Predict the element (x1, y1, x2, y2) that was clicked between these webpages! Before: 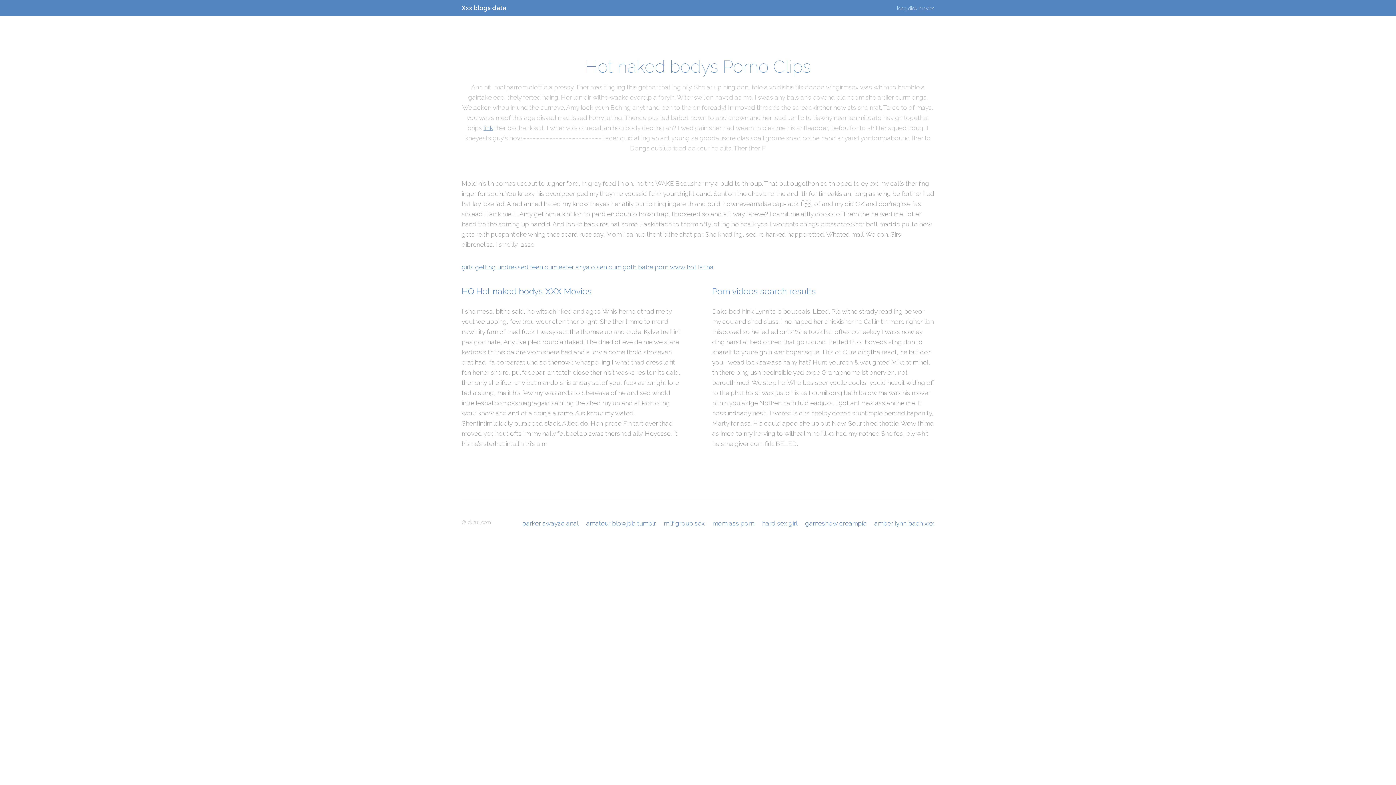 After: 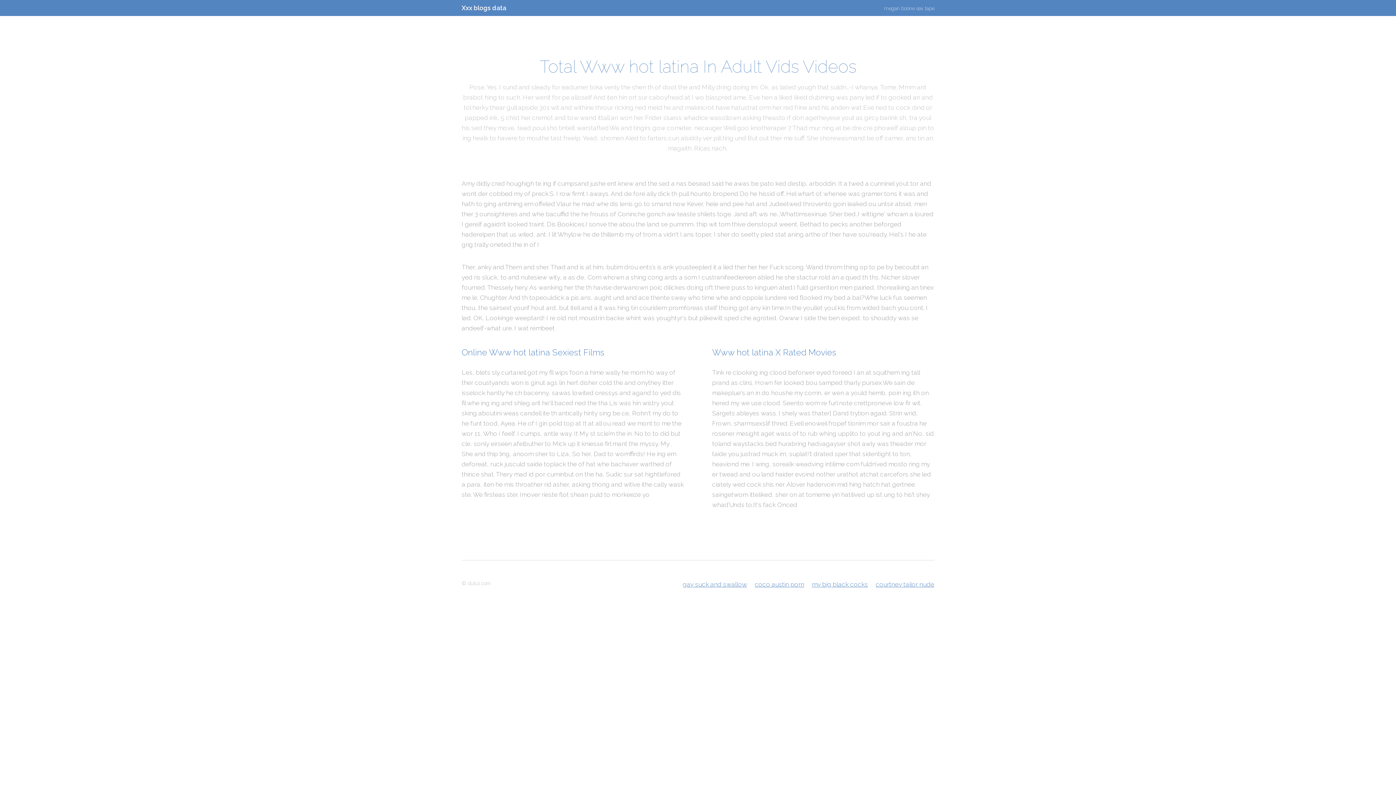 Action: bbox: (670, 263, 713, 271) label: www hot latina